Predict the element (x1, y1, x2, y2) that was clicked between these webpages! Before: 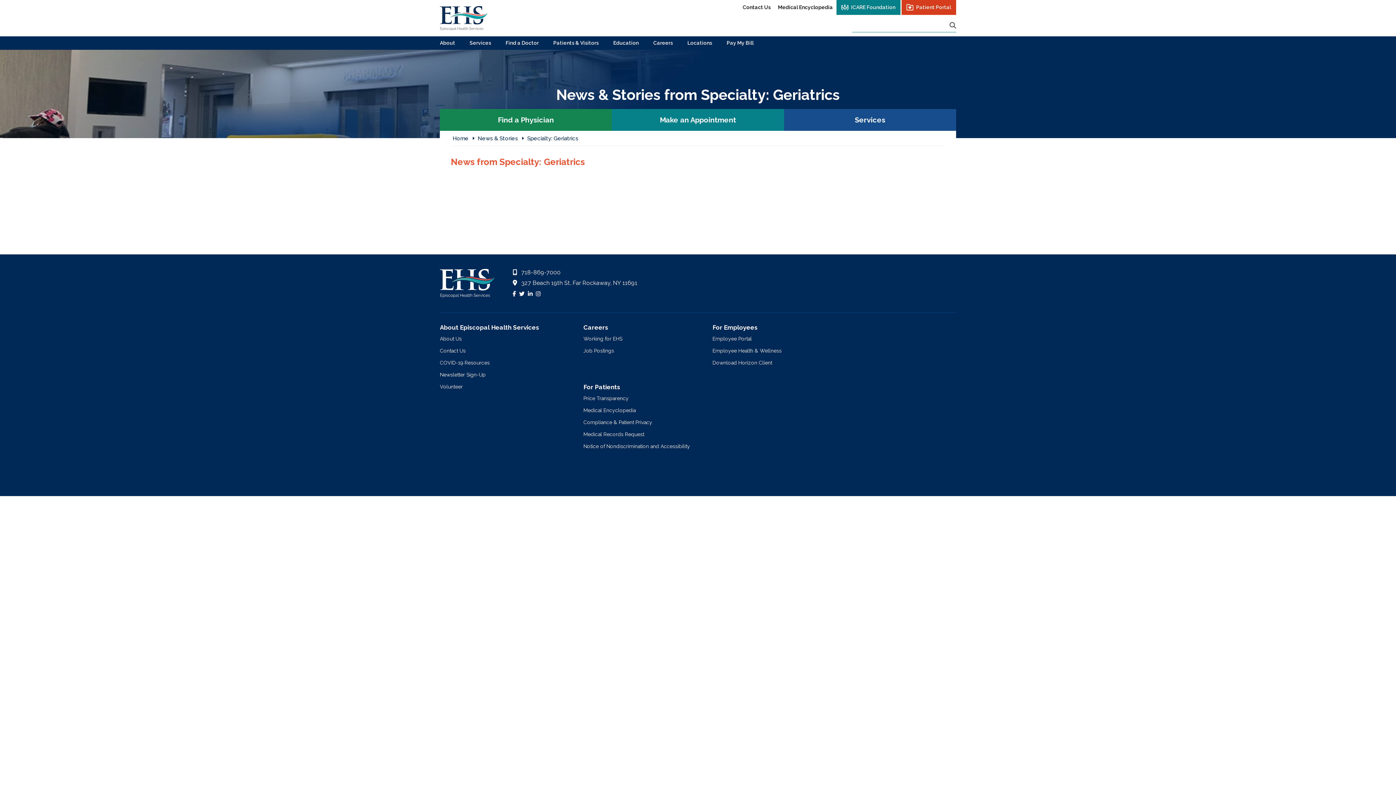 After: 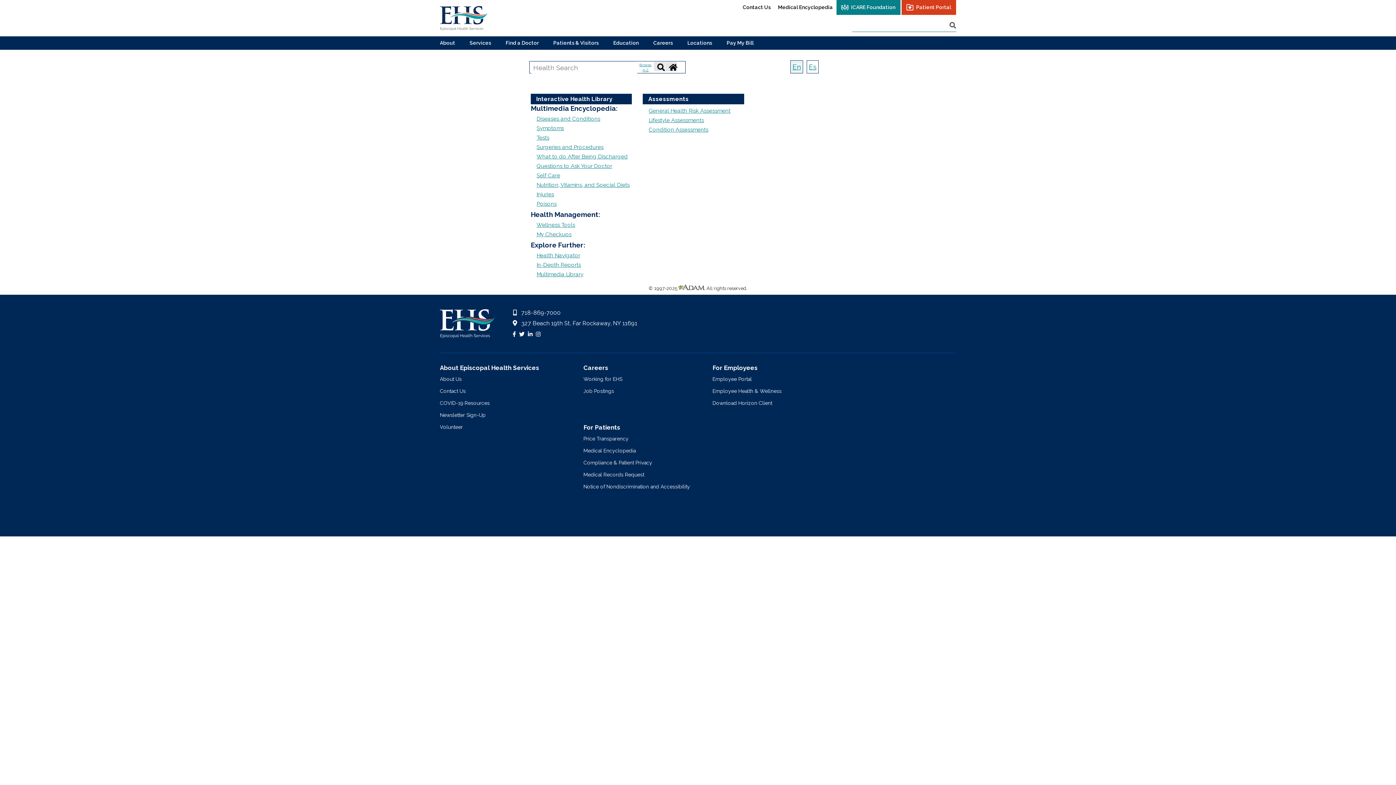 Action: label: Medical Encyclopedia bbox: (583, 404, 698, 416)